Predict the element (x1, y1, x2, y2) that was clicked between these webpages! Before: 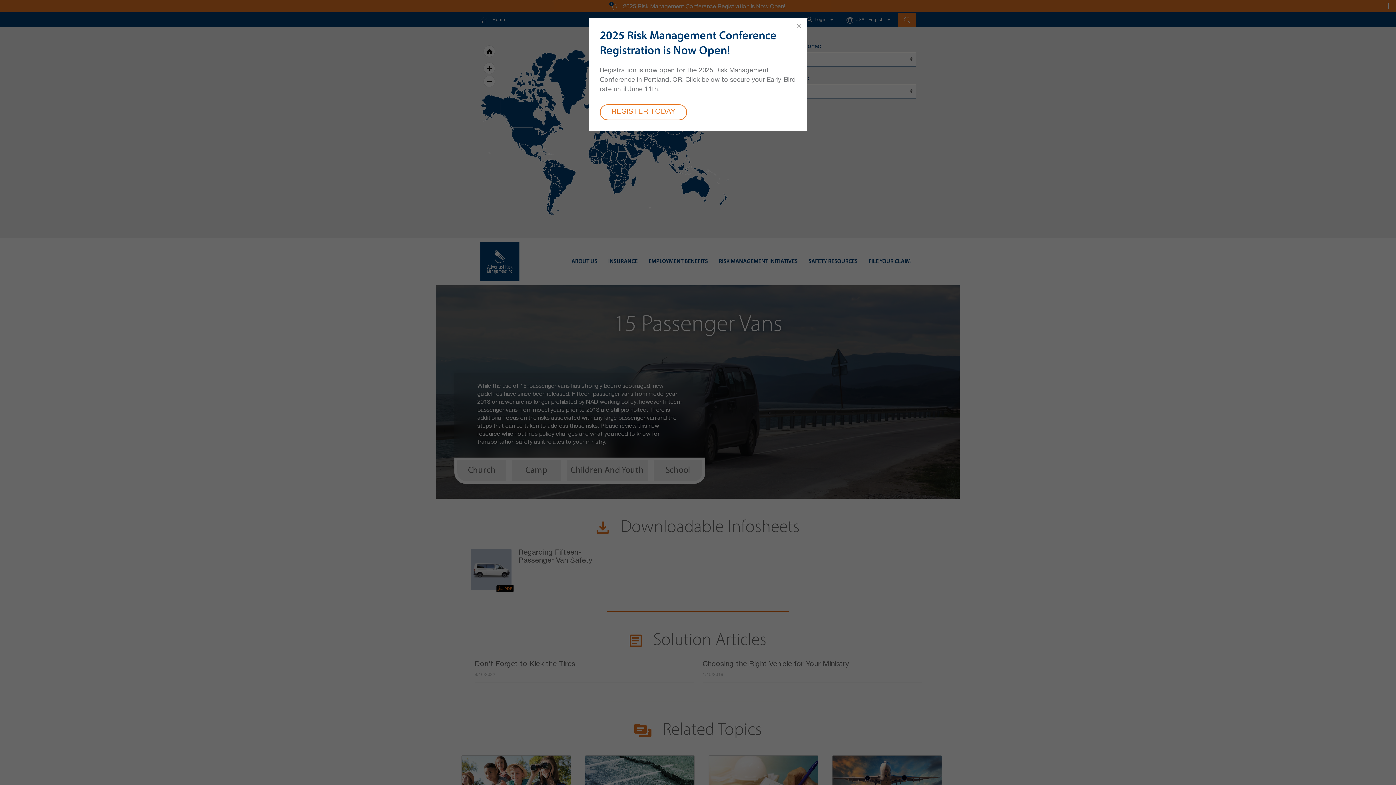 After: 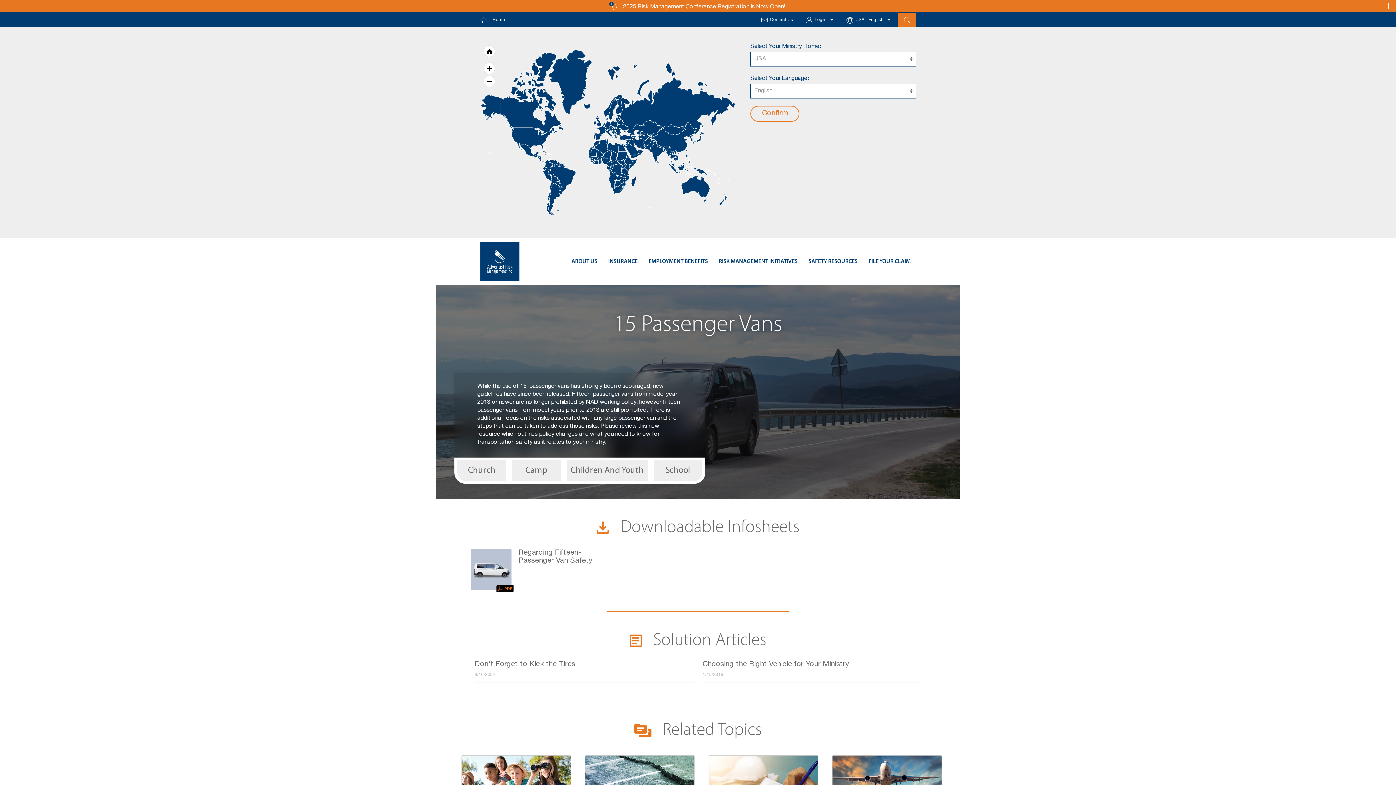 Action: bbox: (794, 21, 803, 30)